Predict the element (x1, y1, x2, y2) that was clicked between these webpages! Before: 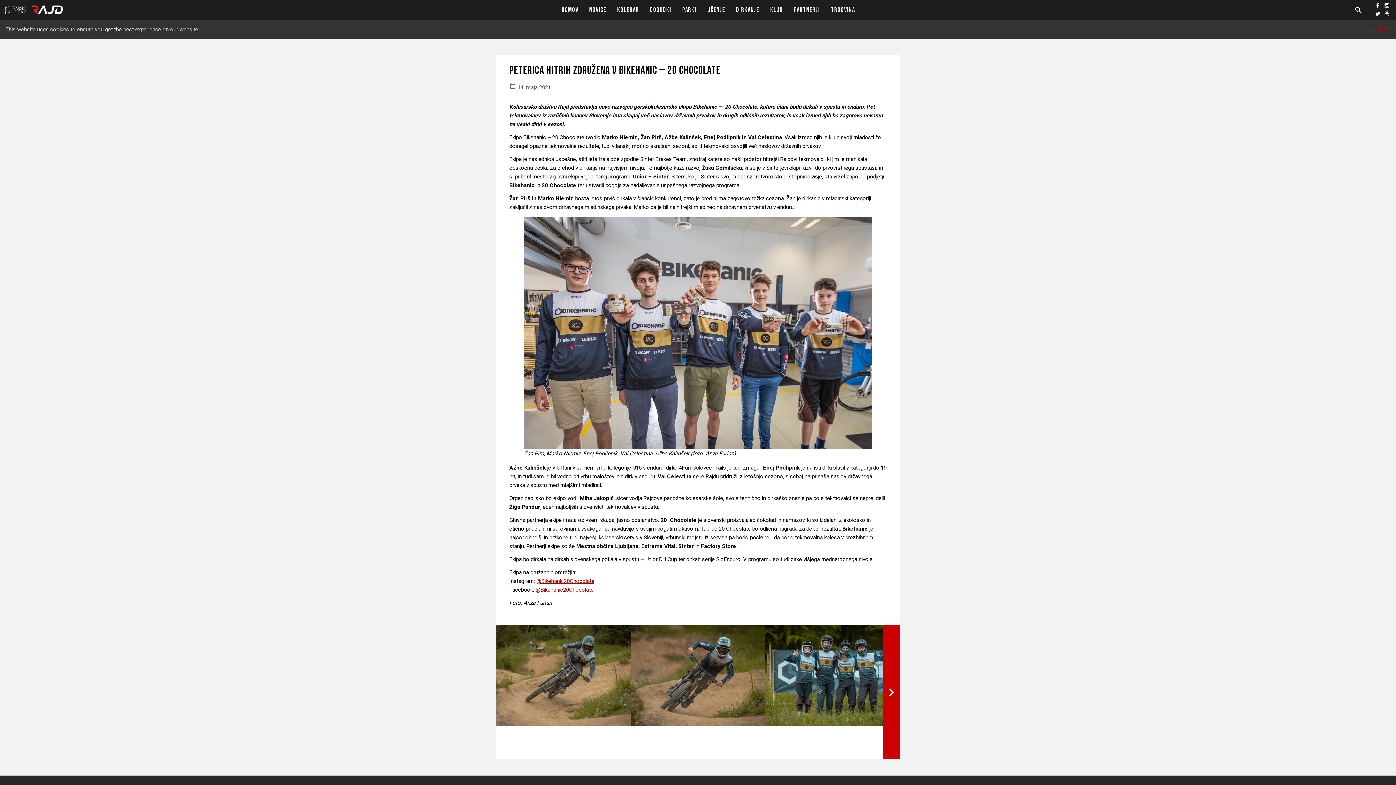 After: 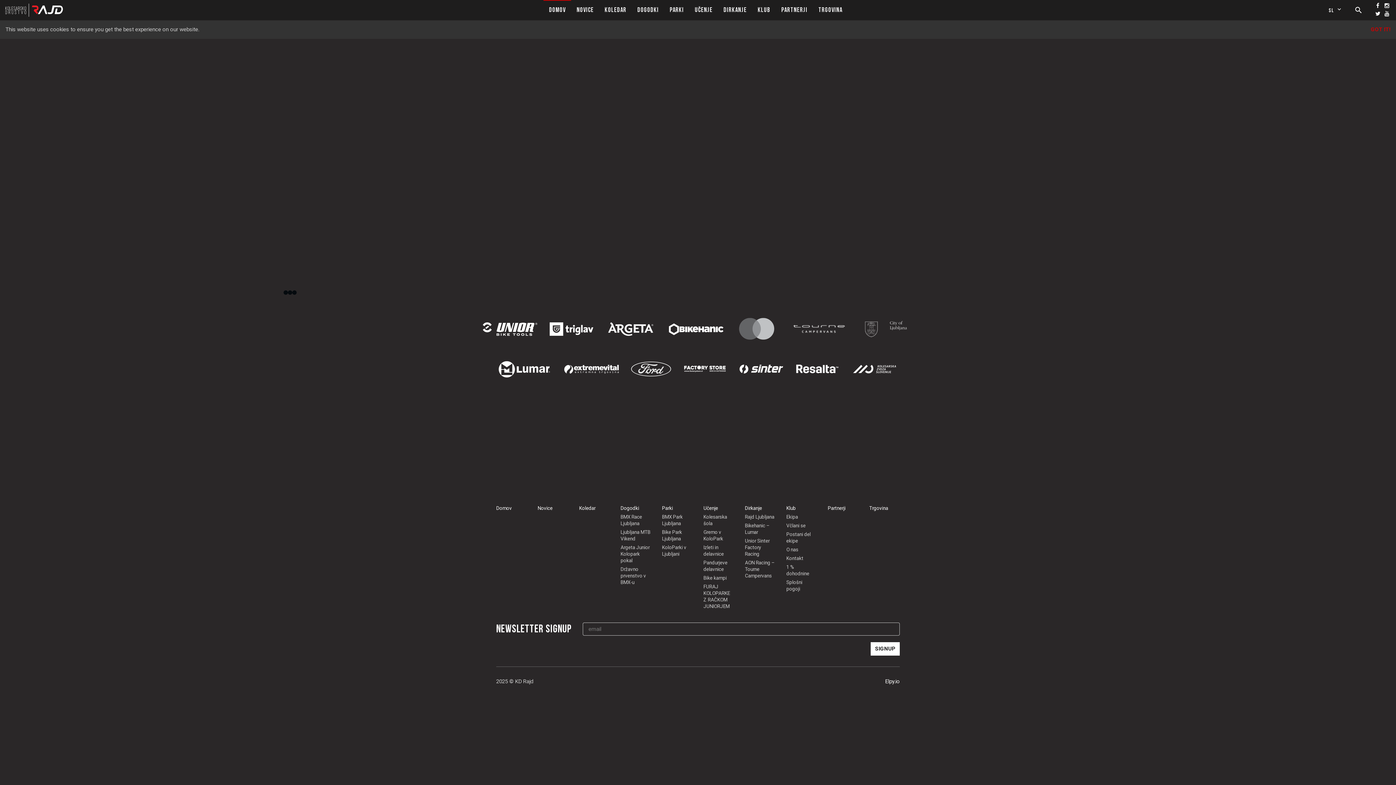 Action: bbox: (5, 3, 62, 16)